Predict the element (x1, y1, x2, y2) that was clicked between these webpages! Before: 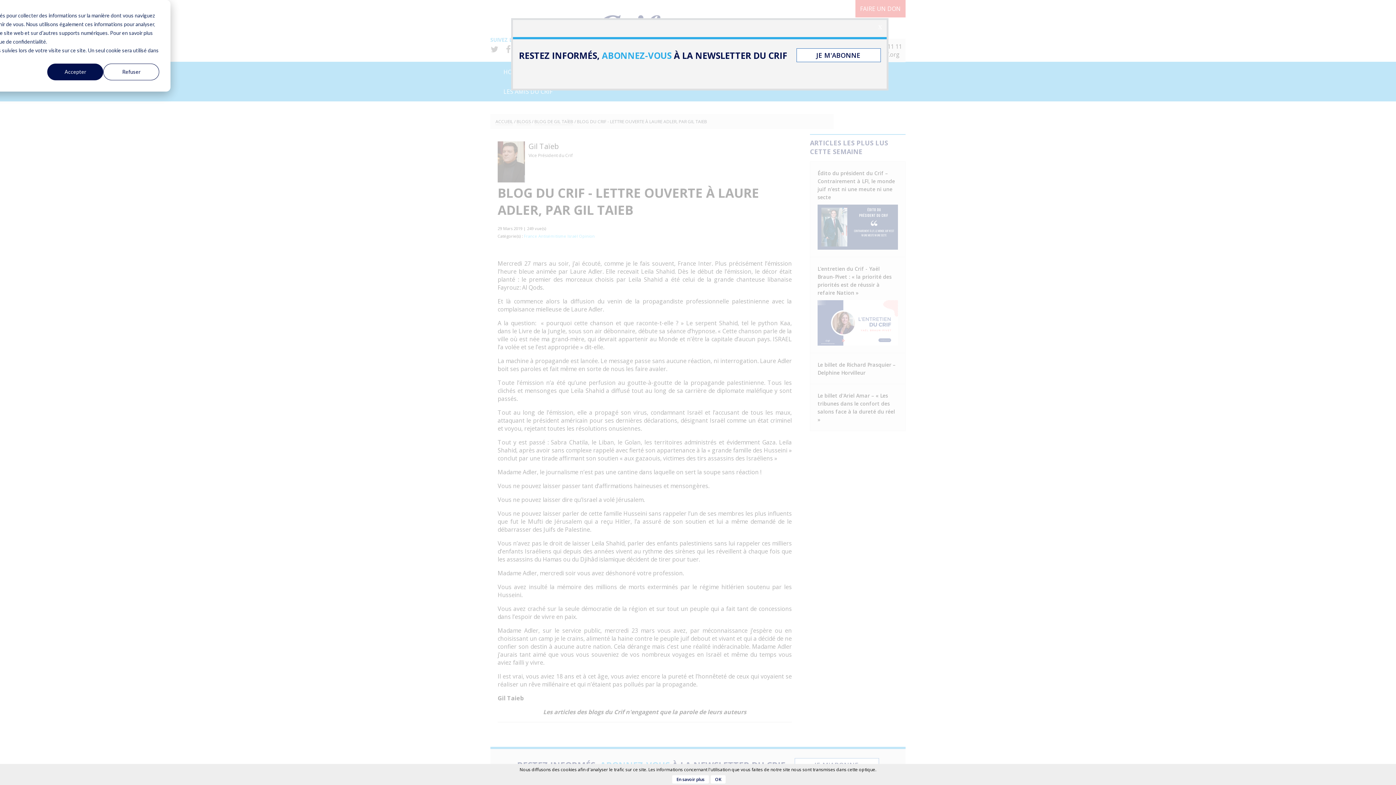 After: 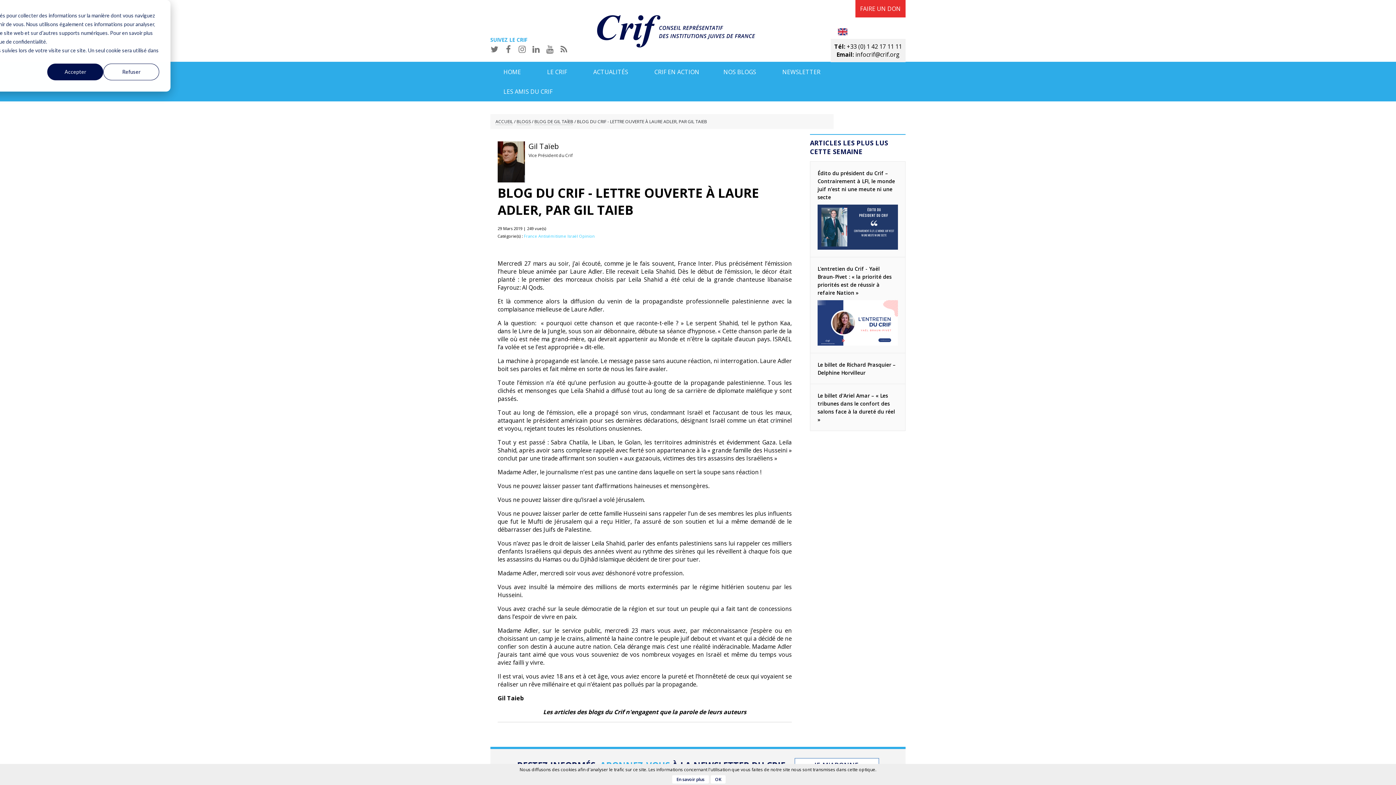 Action: bbox: (873, 20, 886, 33) label: x